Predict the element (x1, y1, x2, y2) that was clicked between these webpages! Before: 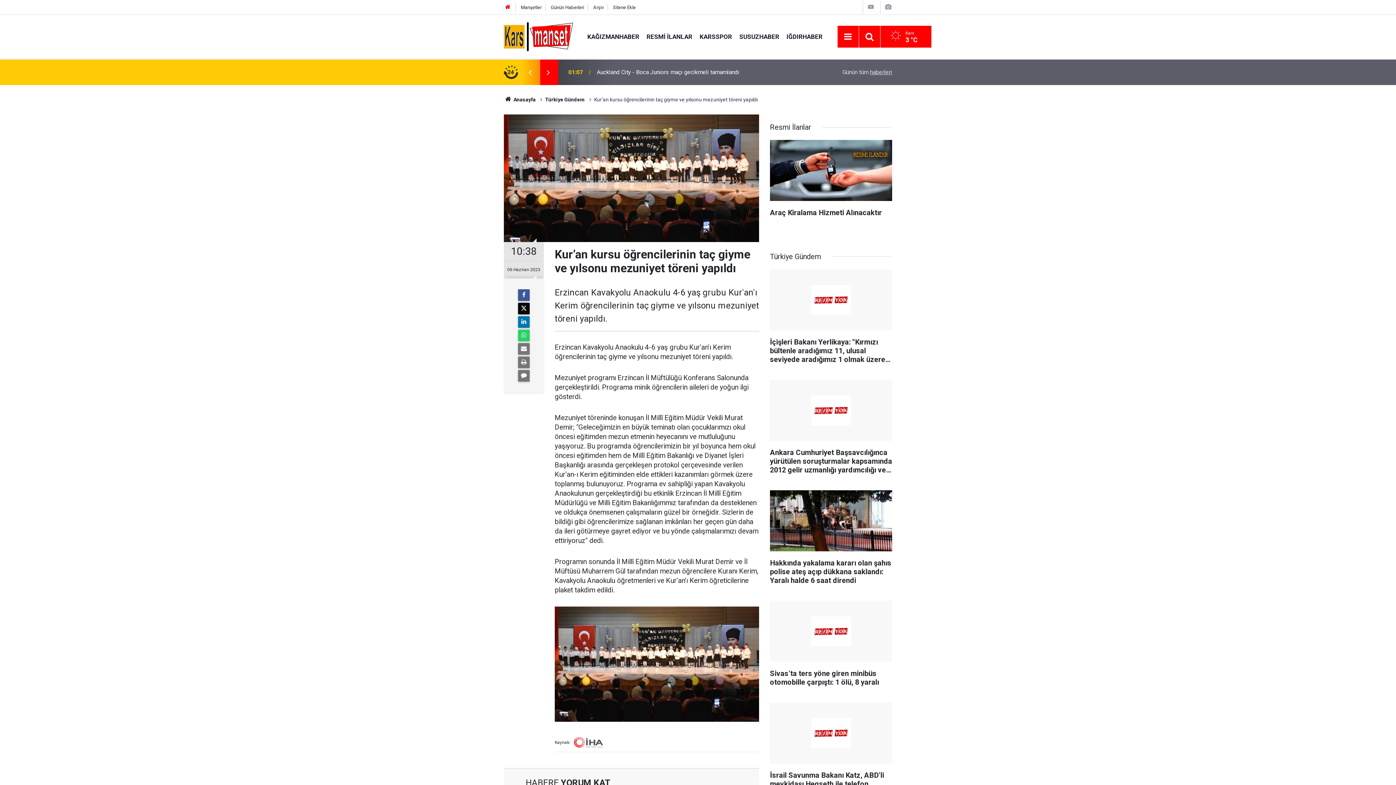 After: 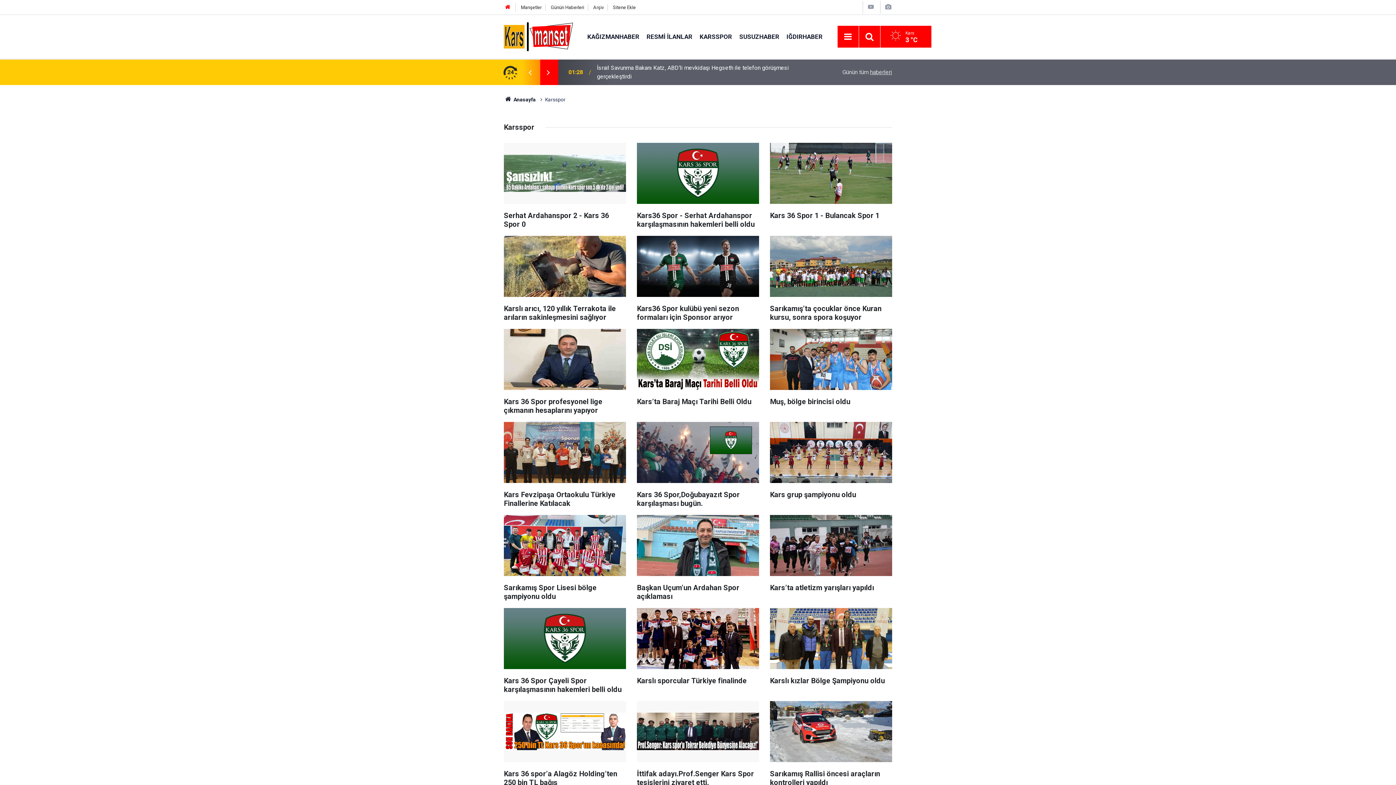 Action: label: KARSSPOR bbox: (696, 32, 735, 40)